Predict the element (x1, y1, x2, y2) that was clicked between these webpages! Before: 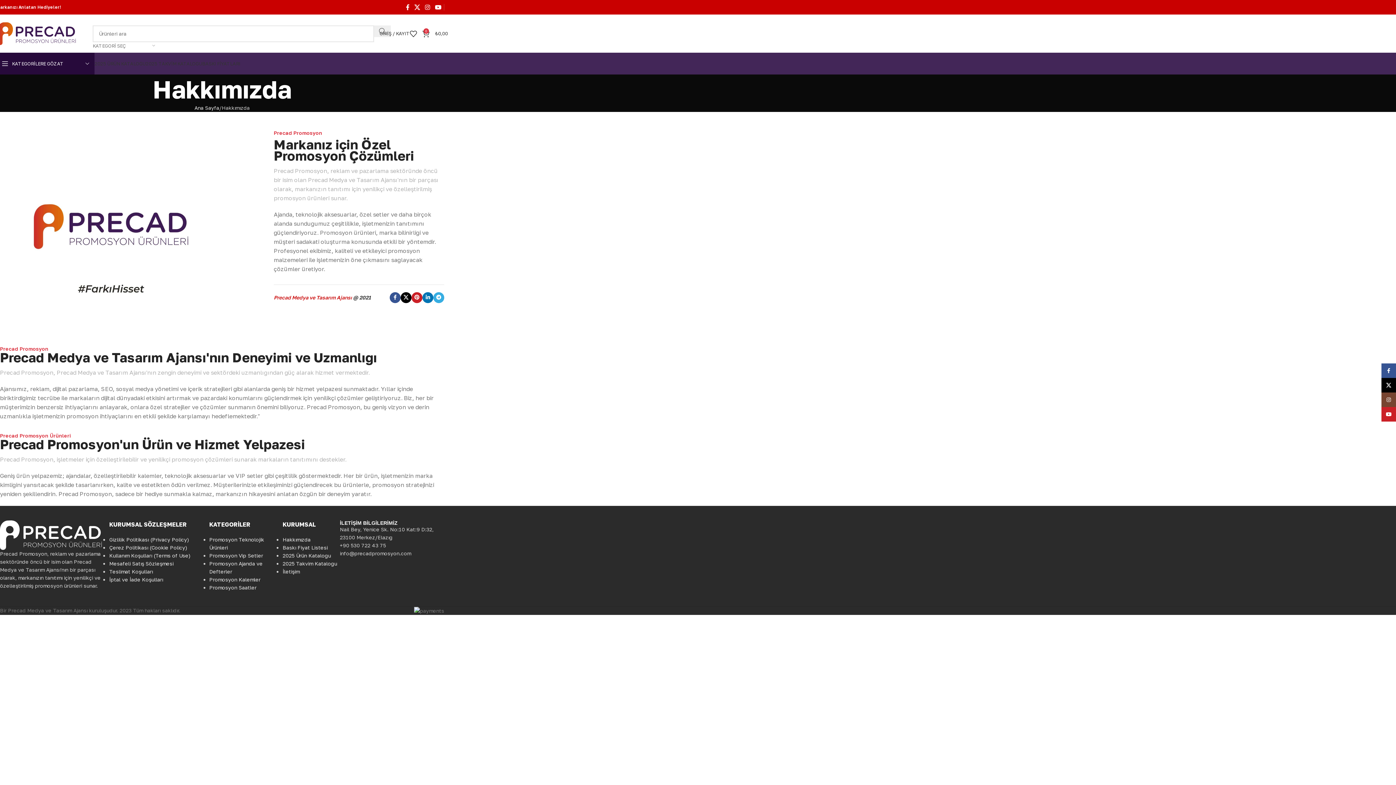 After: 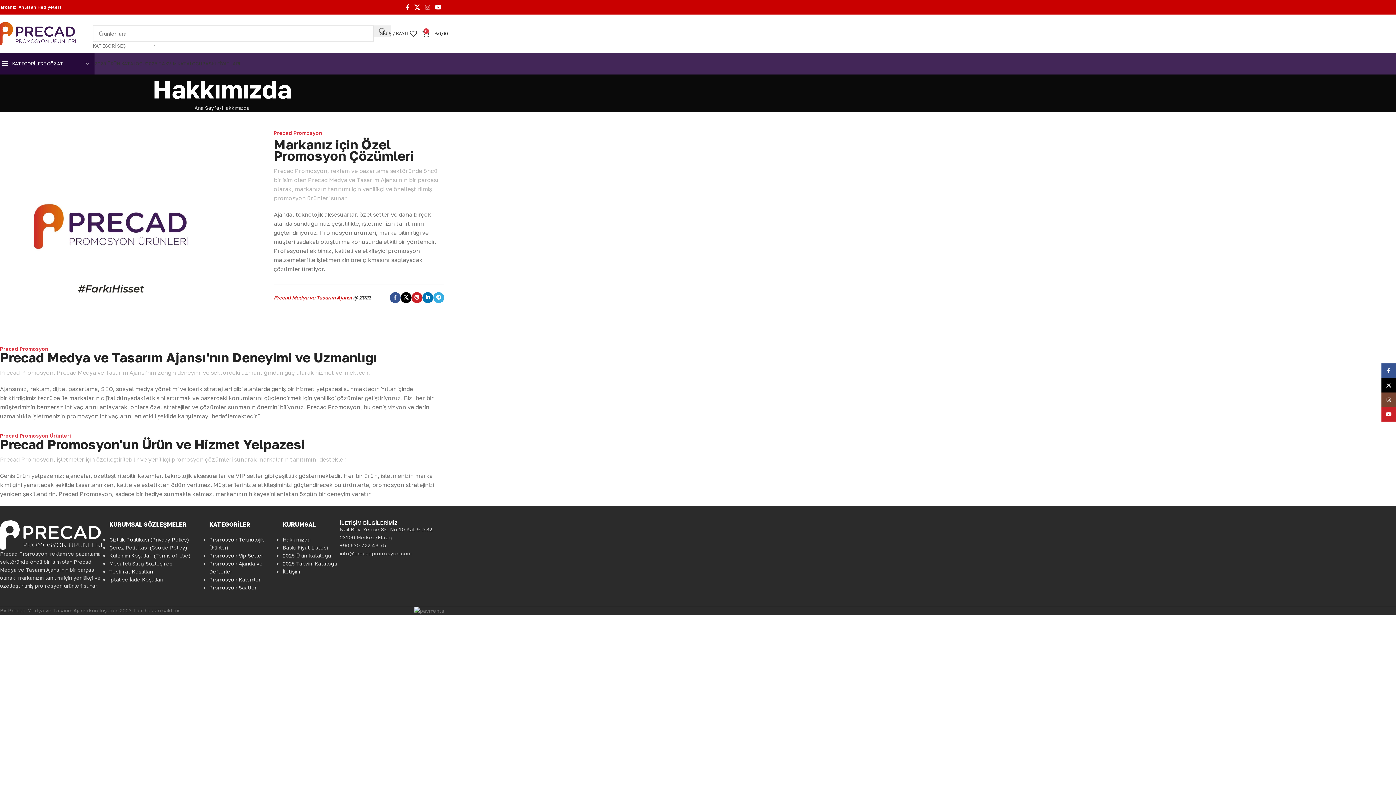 Action: bbox: (422, 1, 432, 12) label: Instagram sosyal bağlantısı